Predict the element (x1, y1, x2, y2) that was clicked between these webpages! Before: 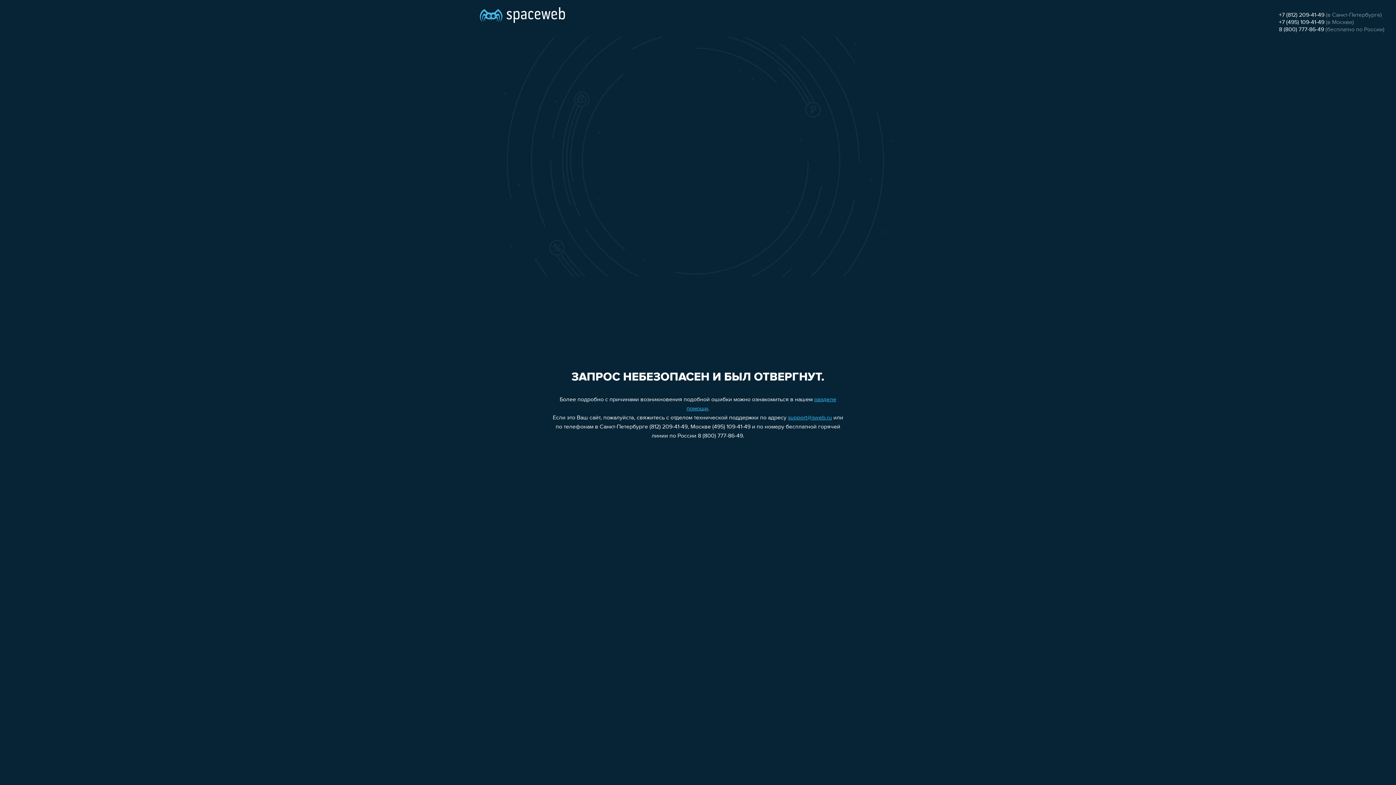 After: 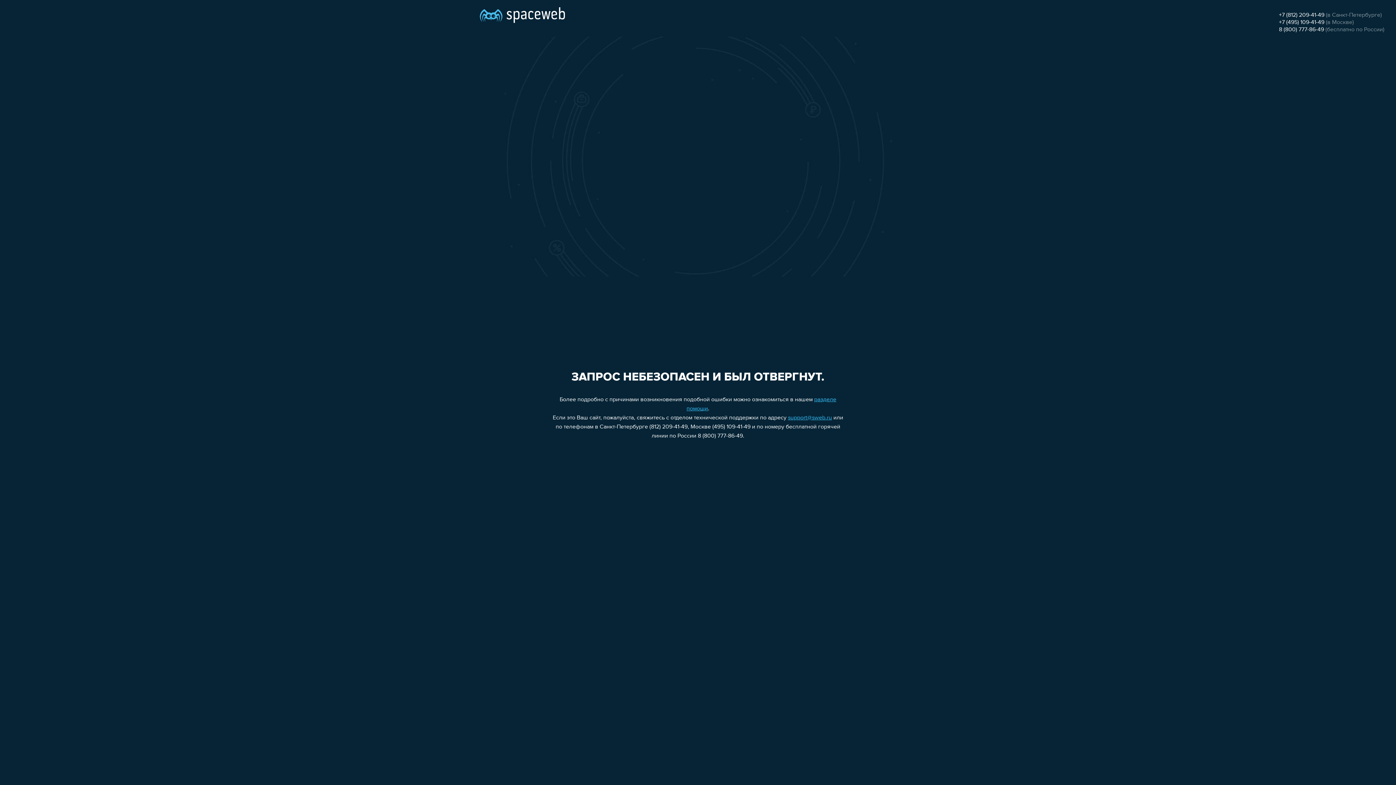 Action: bbox: (1279, 19, 1324, 25) label: +7 (495) 109-41-49